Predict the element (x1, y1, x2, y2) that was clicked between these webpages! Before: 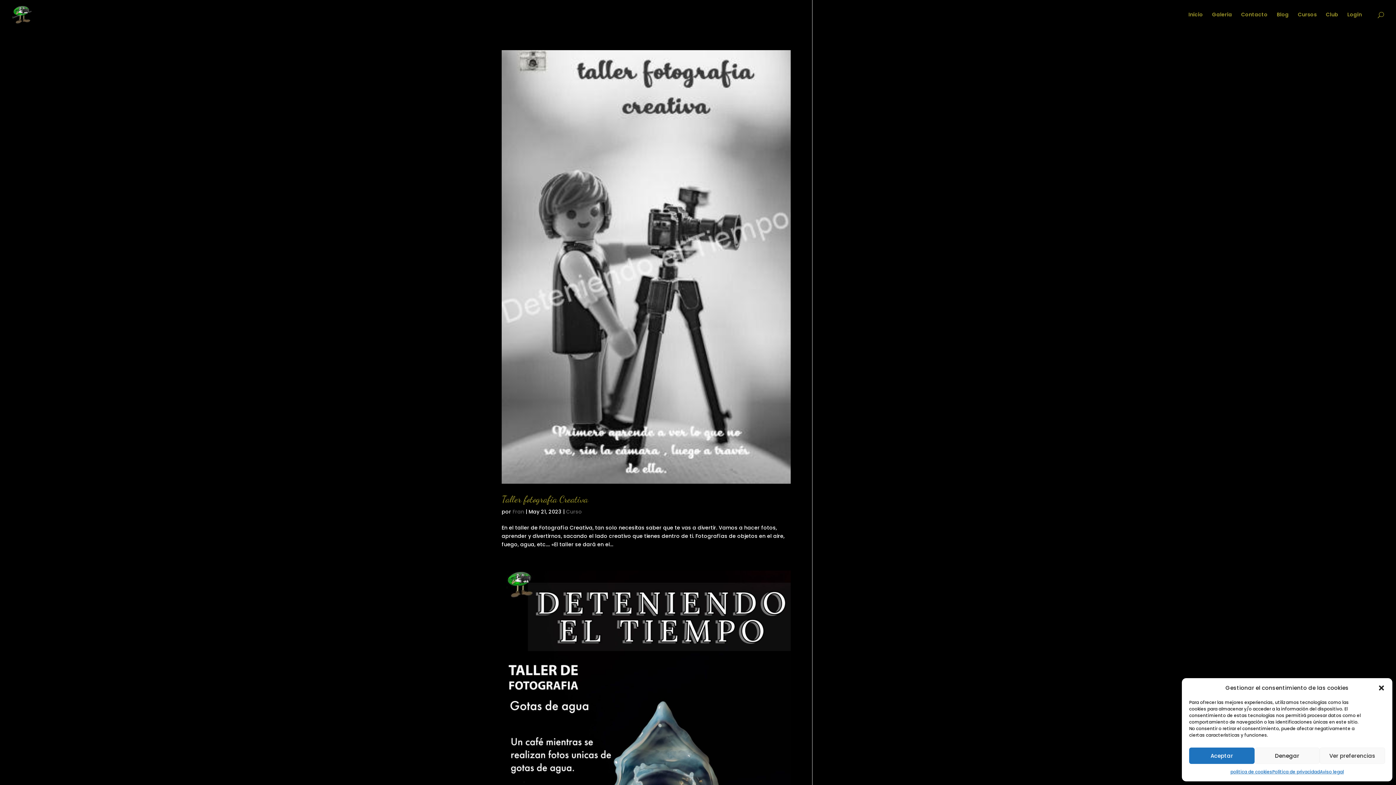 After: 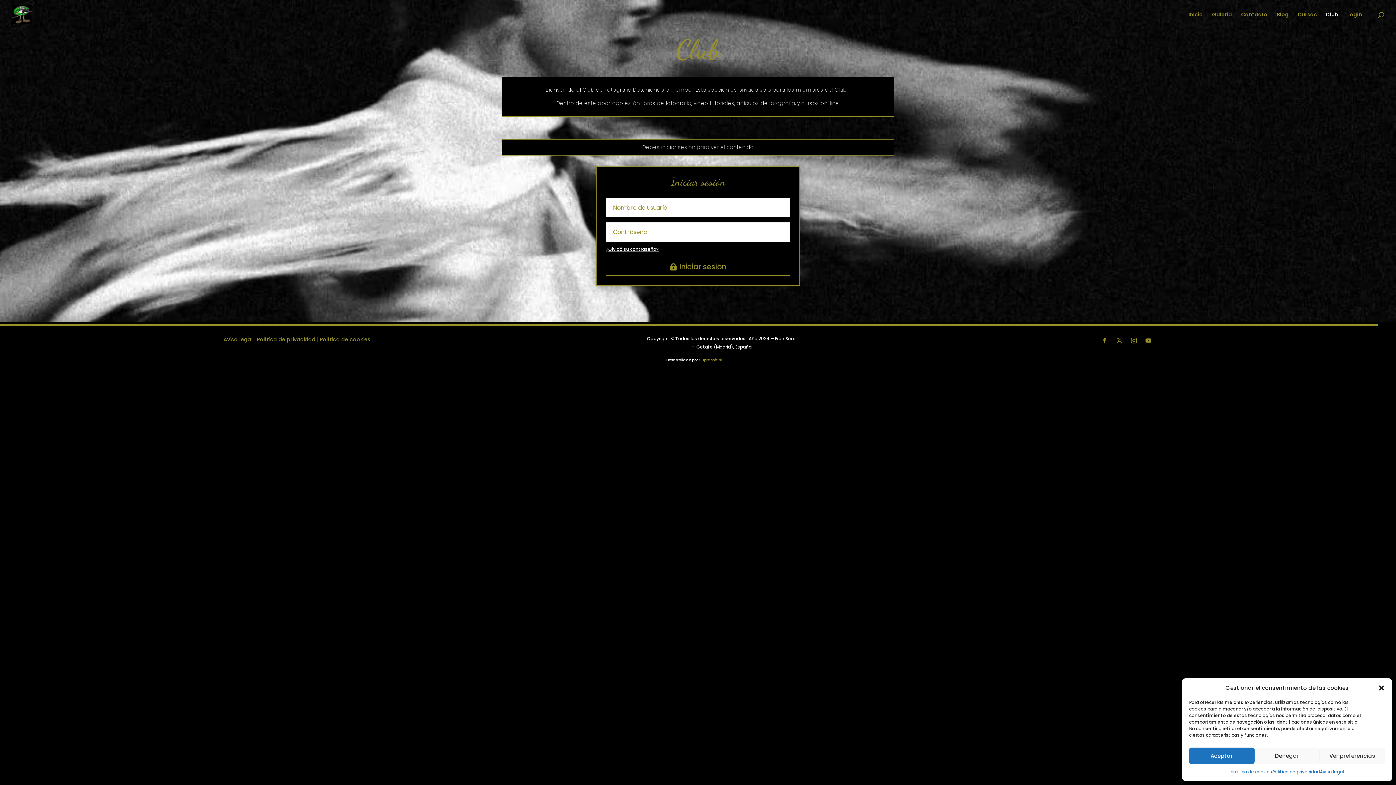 Action: label: Club bbox: (1326, 12, 1338, 29)